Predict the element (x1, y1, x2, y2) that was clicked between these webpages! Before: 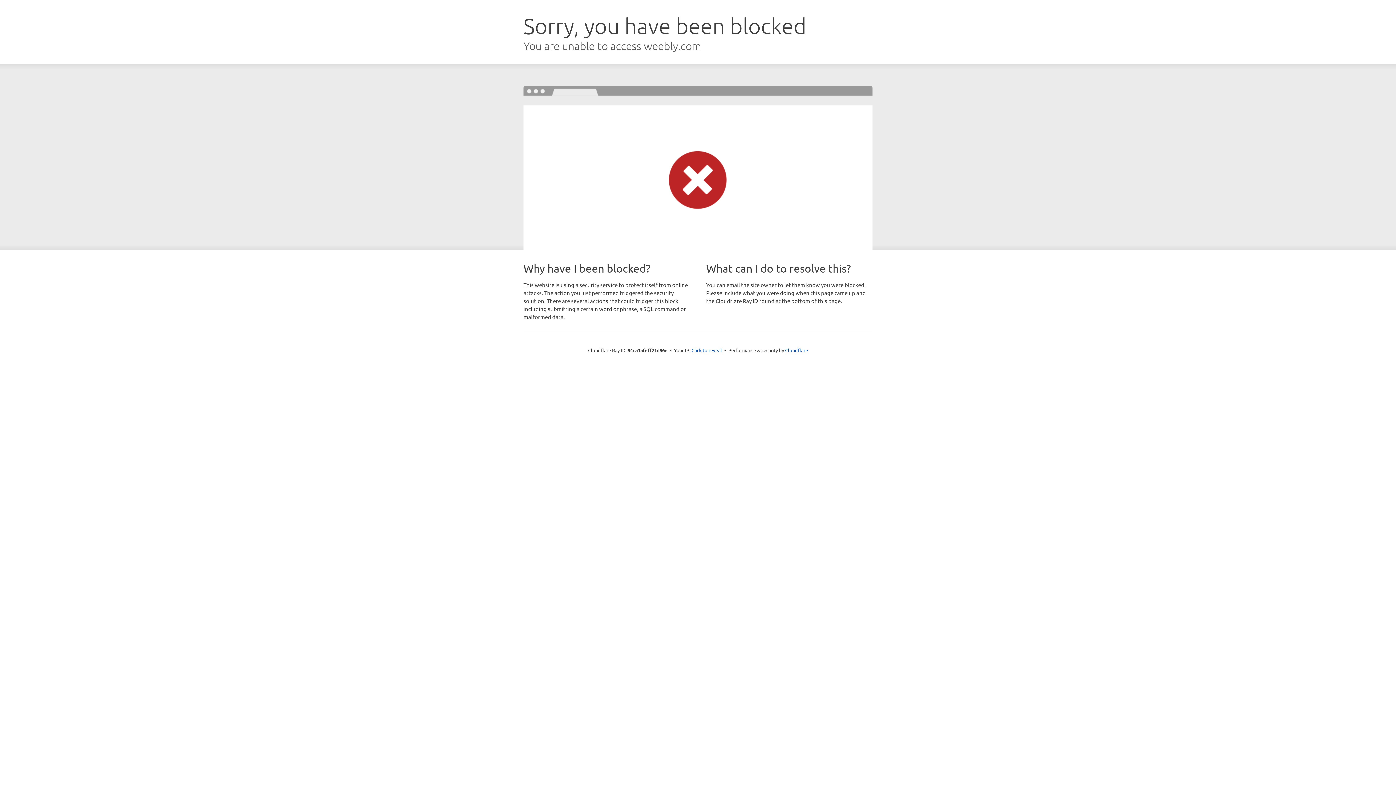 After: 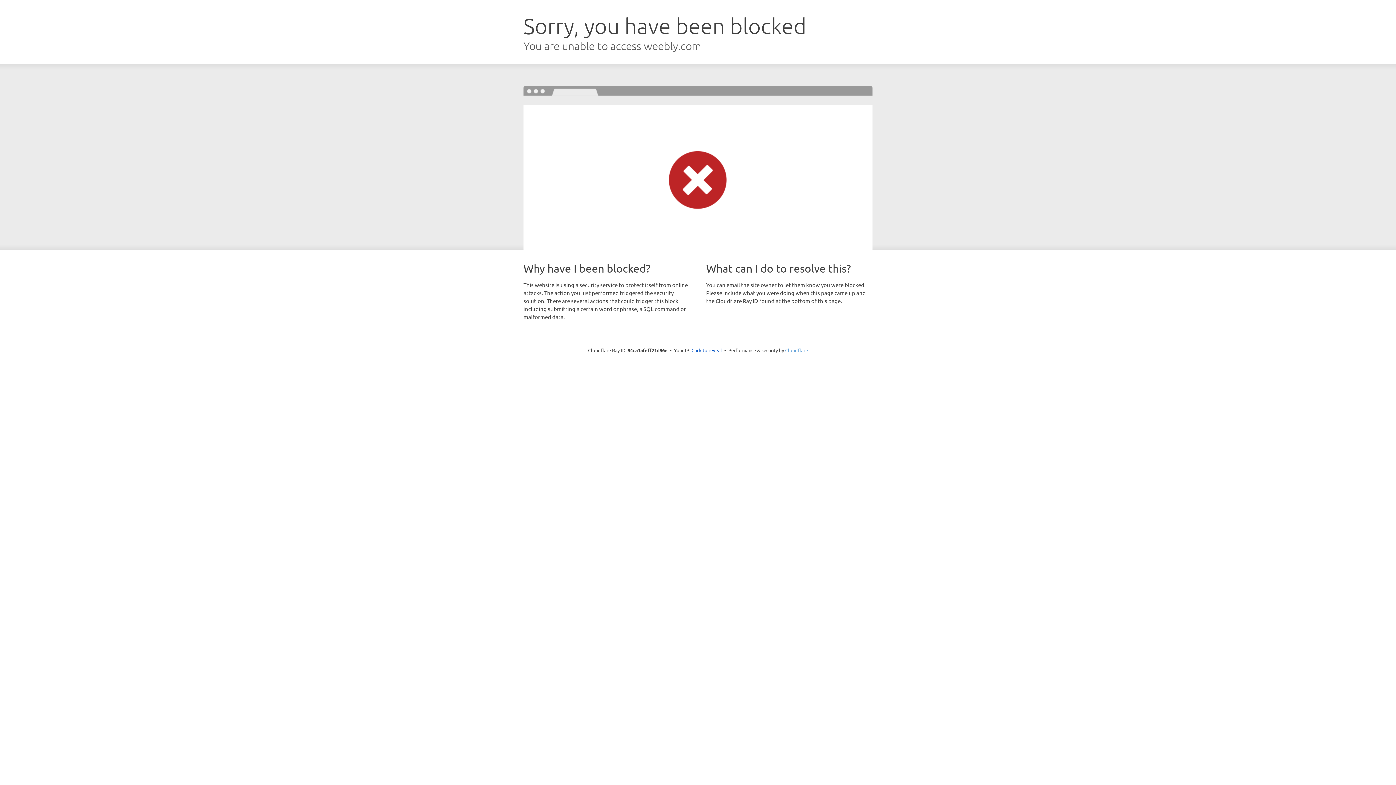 Action: bbox: (785, 347, 808, 353) label: Cloudflare